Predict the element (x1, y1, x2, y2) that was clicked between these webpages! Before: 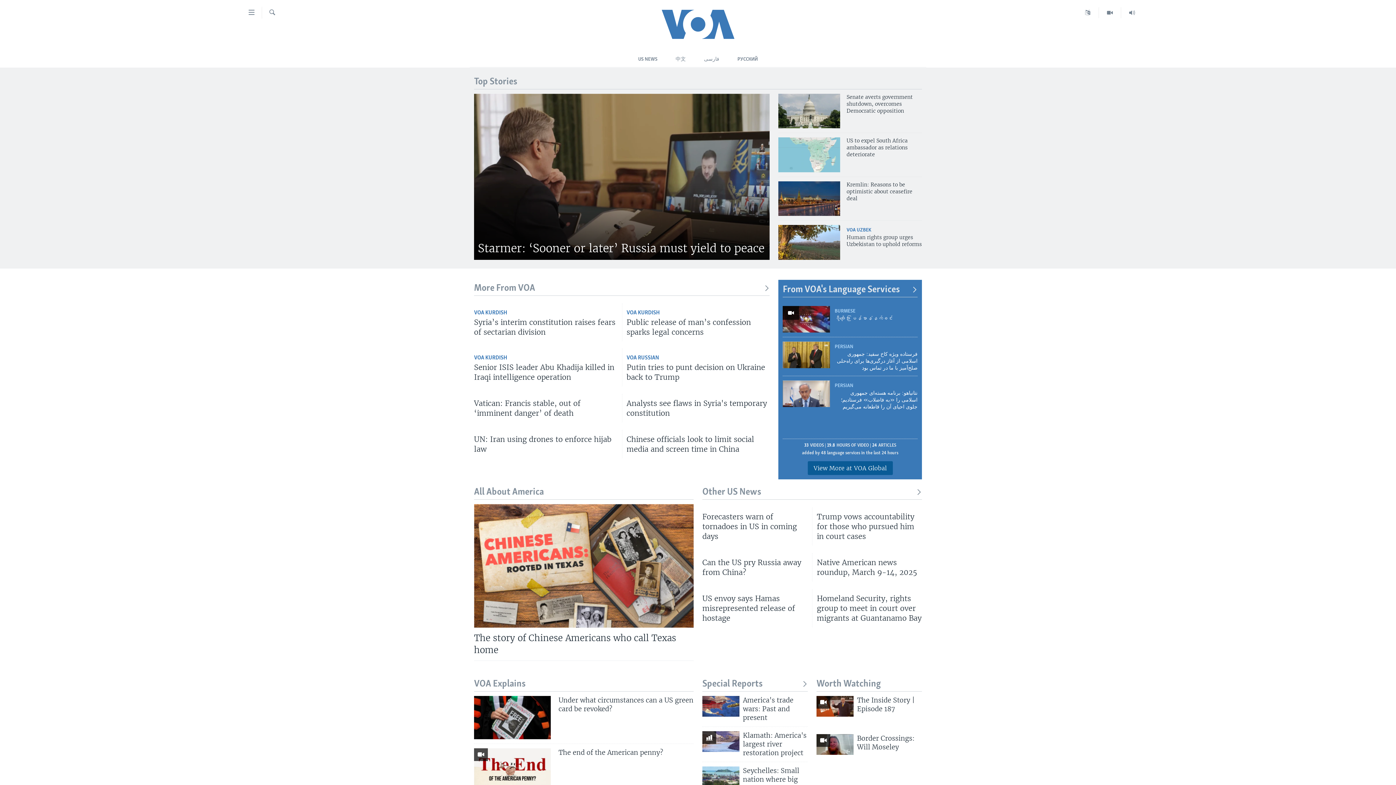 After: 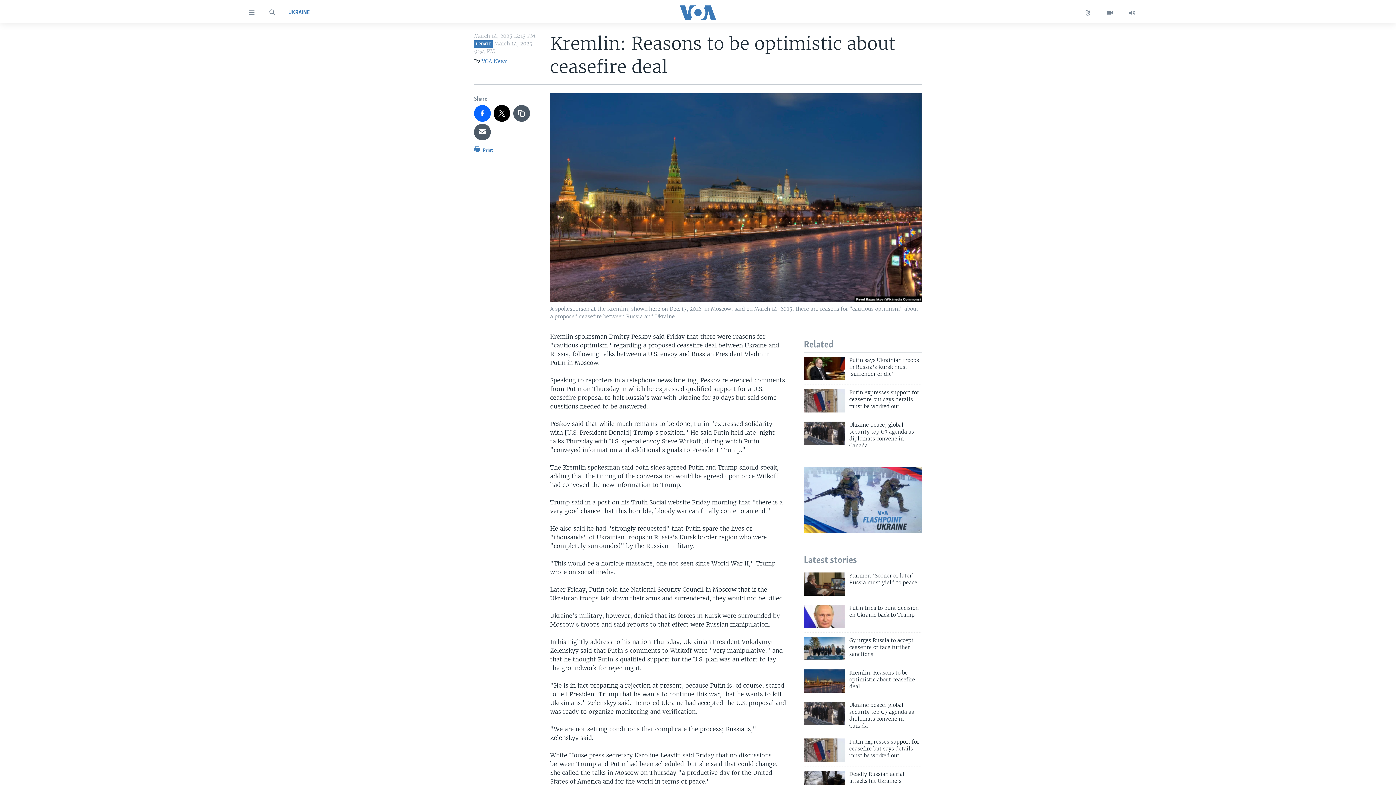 Action: bbox: (846, 181, 922, 206) label: Kremlin: Reasons to be optimistic about ceasefire deal